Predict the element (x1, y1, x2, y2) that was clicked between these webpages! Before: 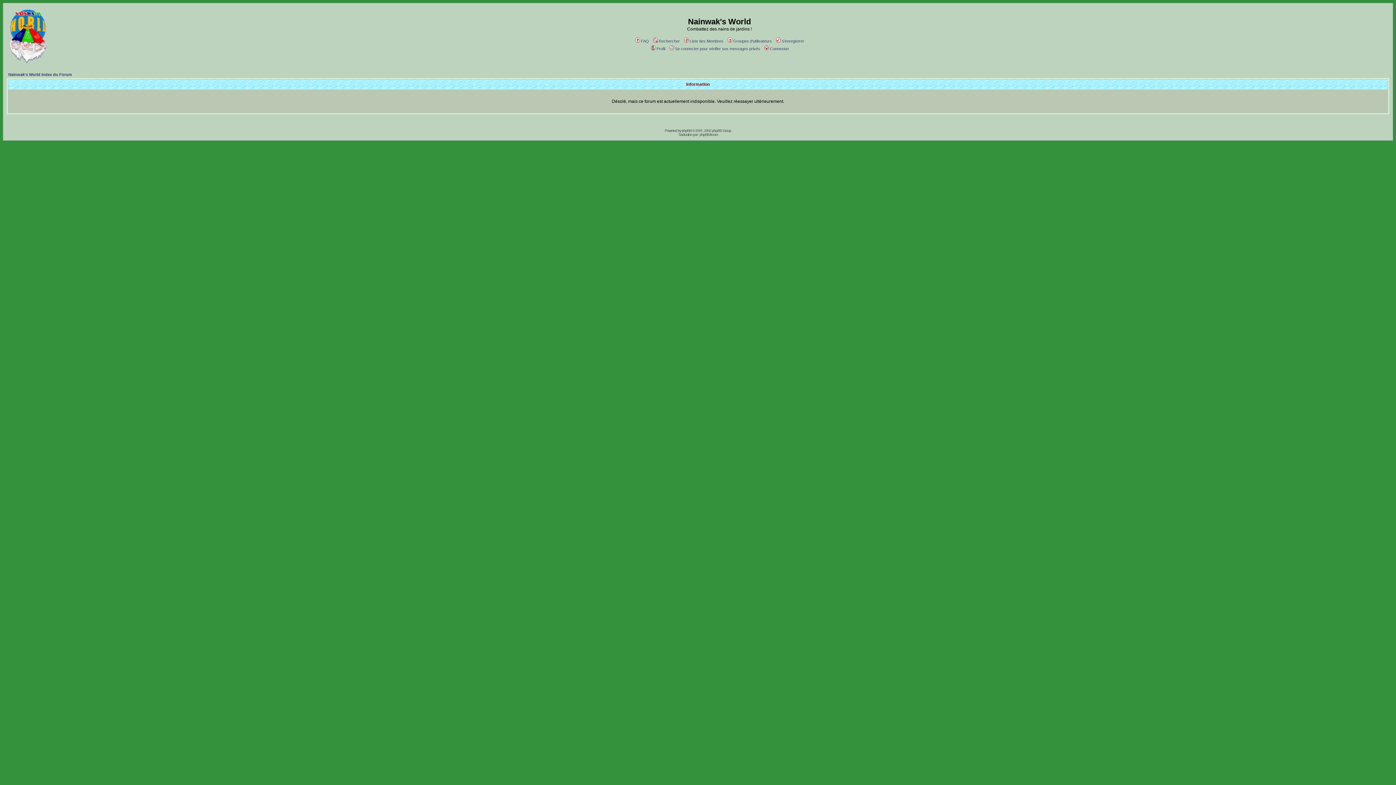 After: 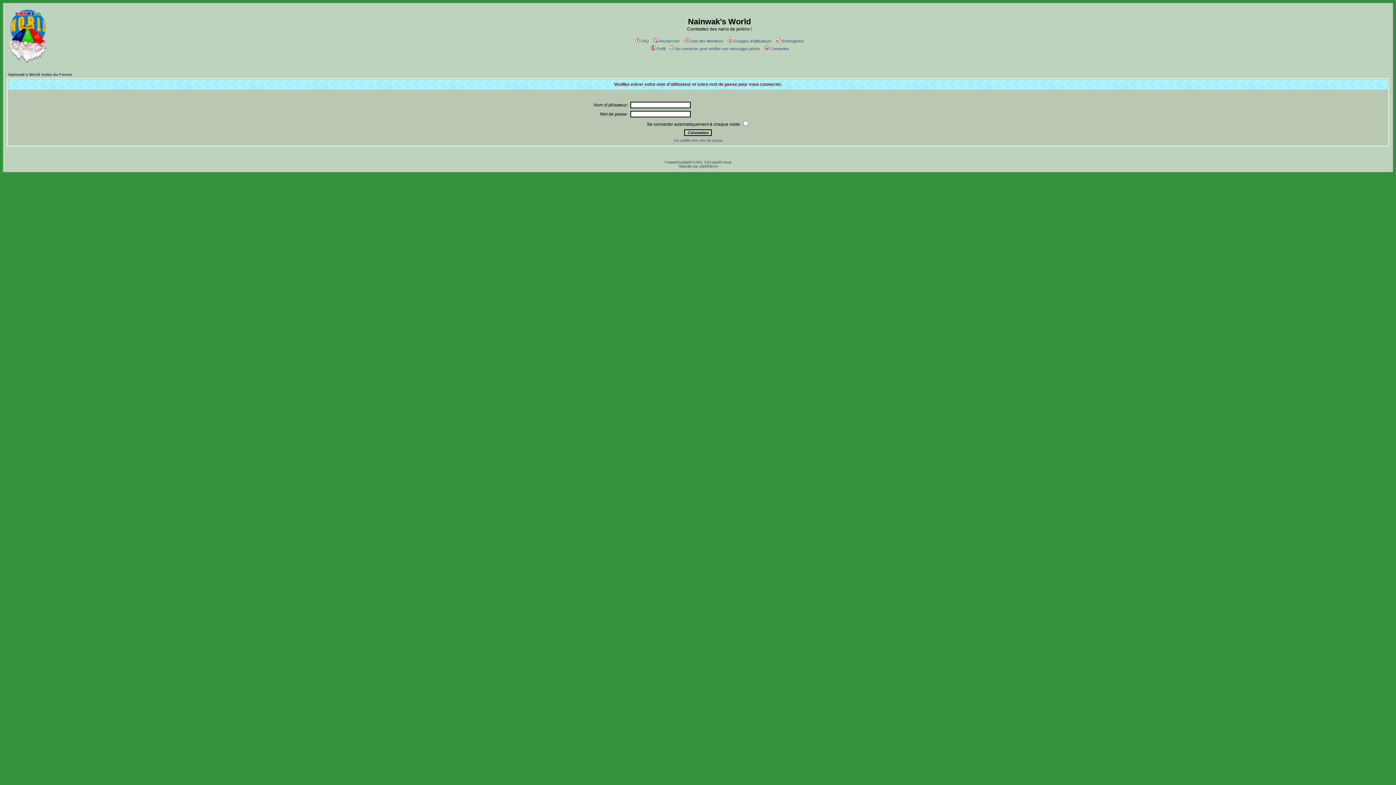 Action: bbox: (763, 46, 789, 50) label: Connexion